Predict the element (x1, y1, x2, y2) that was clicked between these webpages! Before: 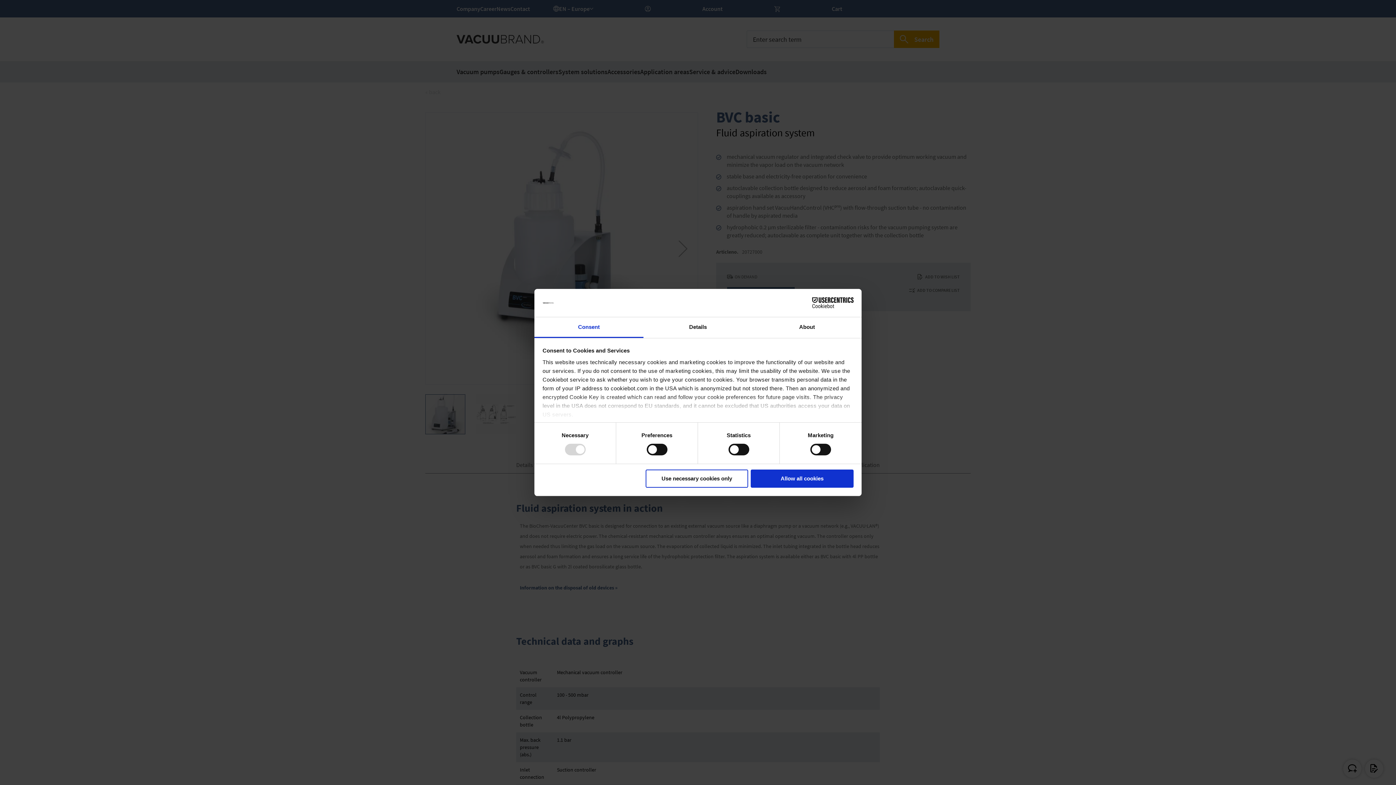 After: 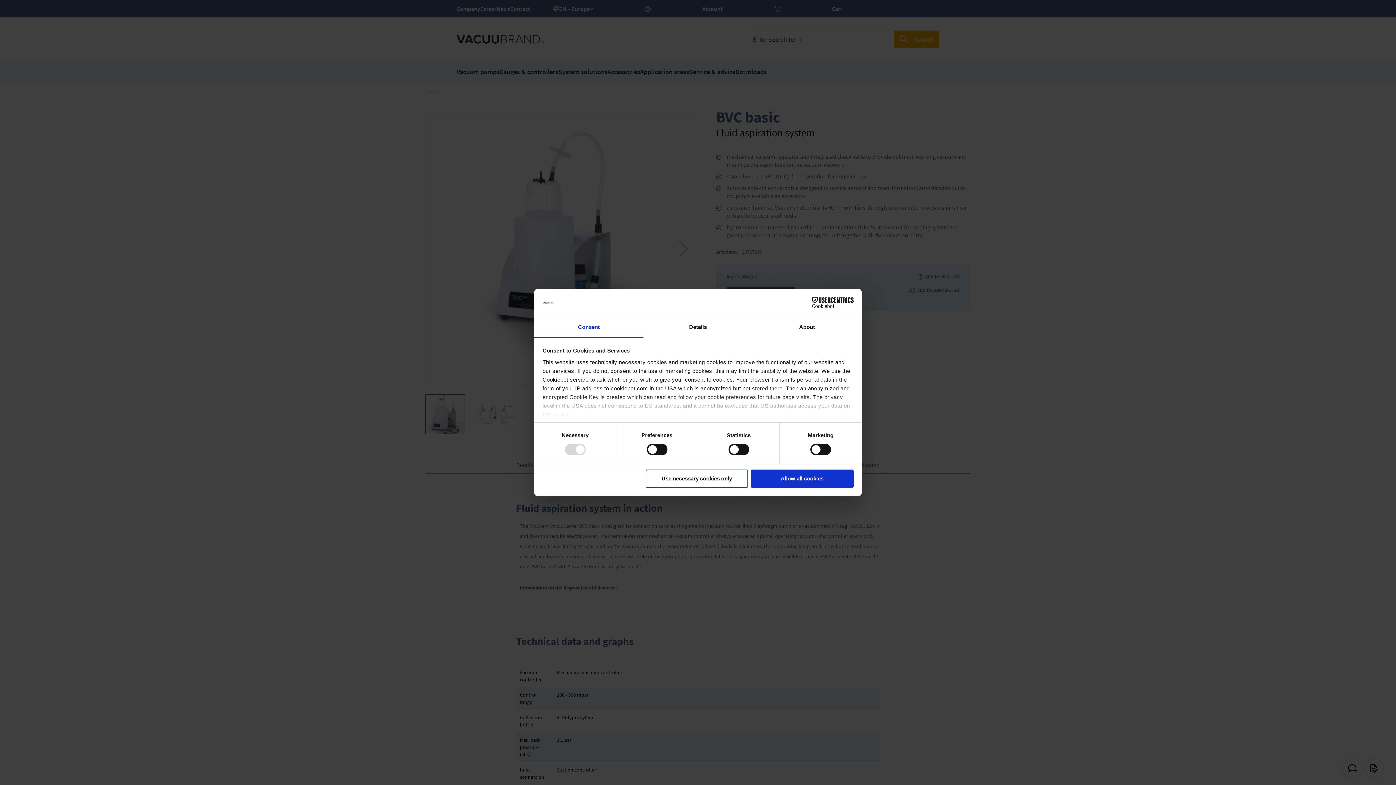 Action: label: Cookiebot - opens in a new window bbox: (790, 297, 853, 308)